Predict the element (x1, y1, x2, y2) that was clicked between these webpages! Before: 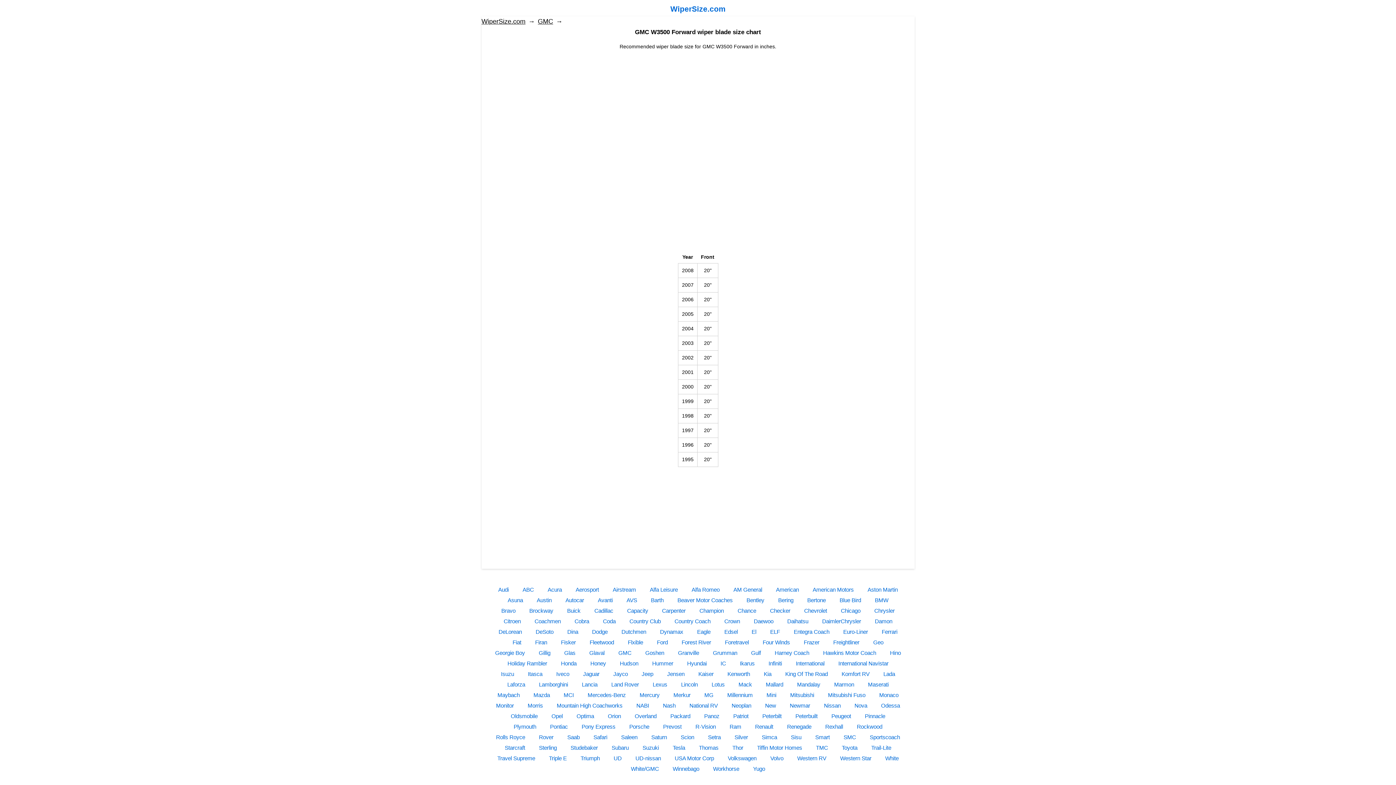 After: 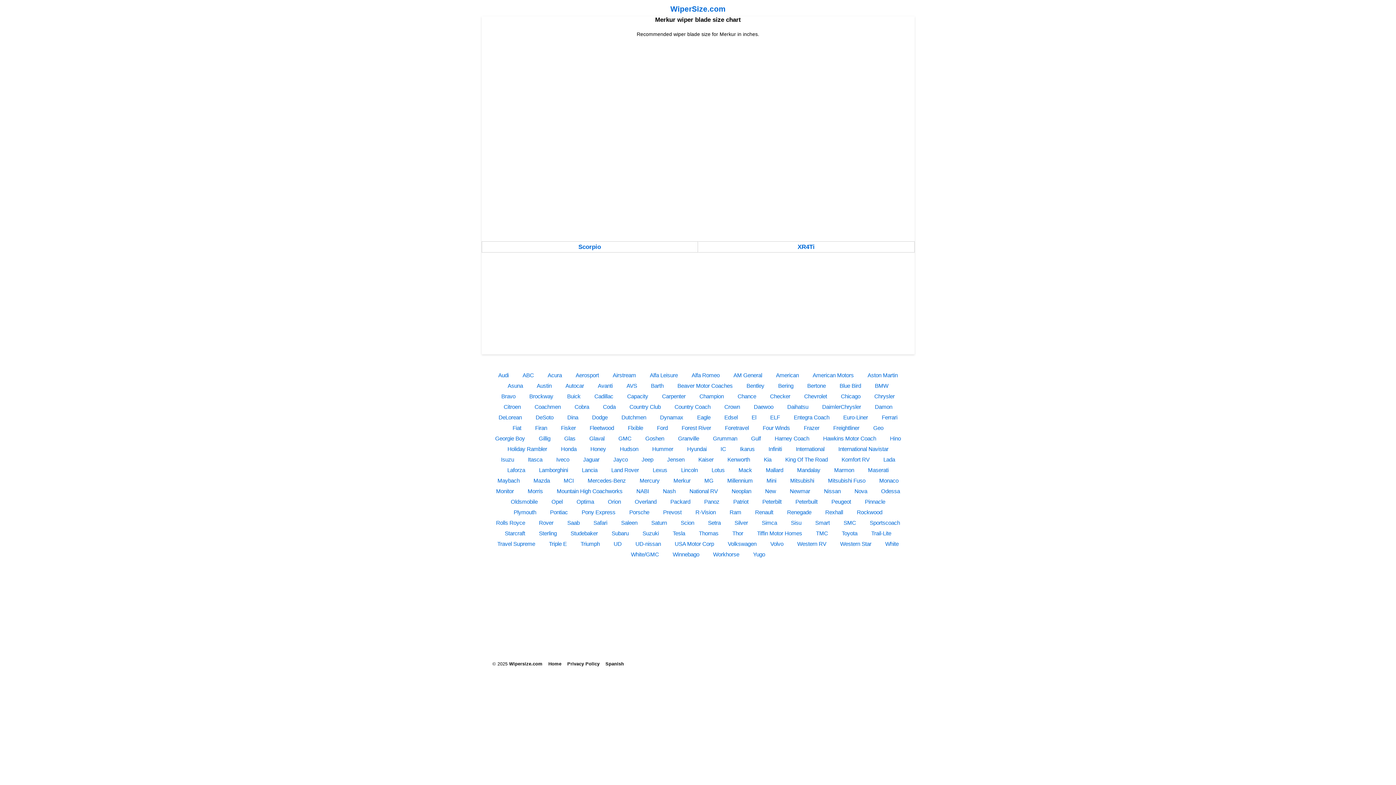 Action: label: Merkur bbox: (671, 690, 693, 700)